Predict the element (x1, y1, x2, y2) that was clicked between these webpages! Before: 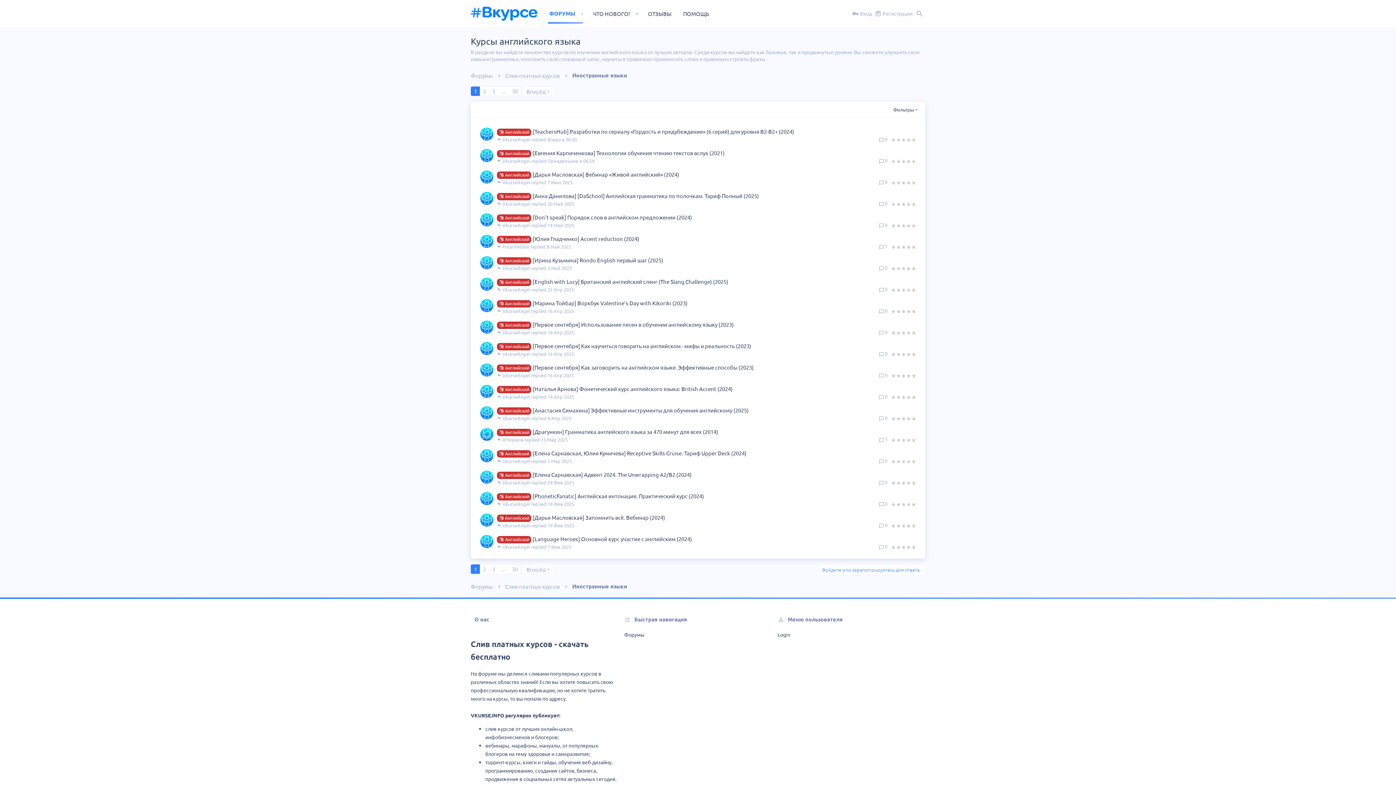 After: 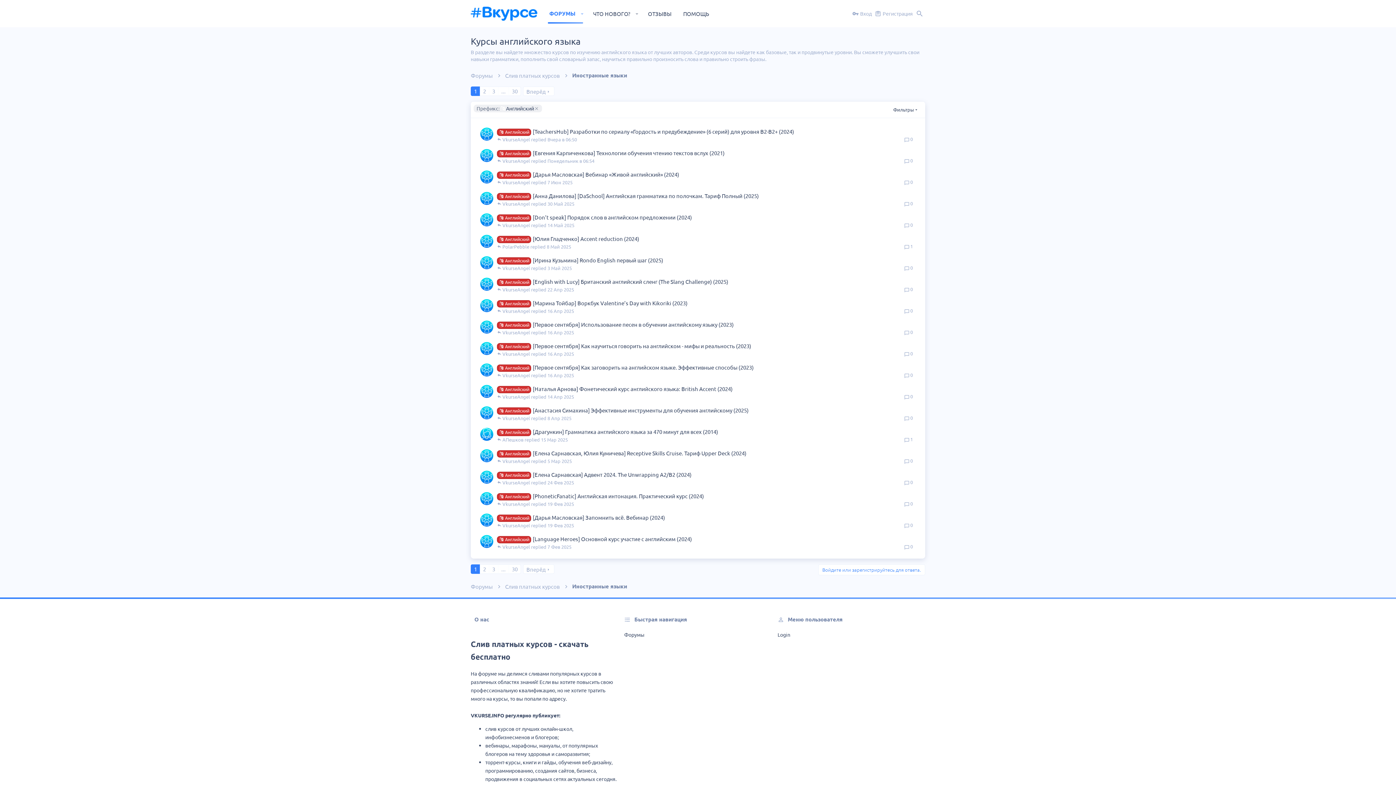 Action: label:  Английский bbox: (497, 128, 531, 134)